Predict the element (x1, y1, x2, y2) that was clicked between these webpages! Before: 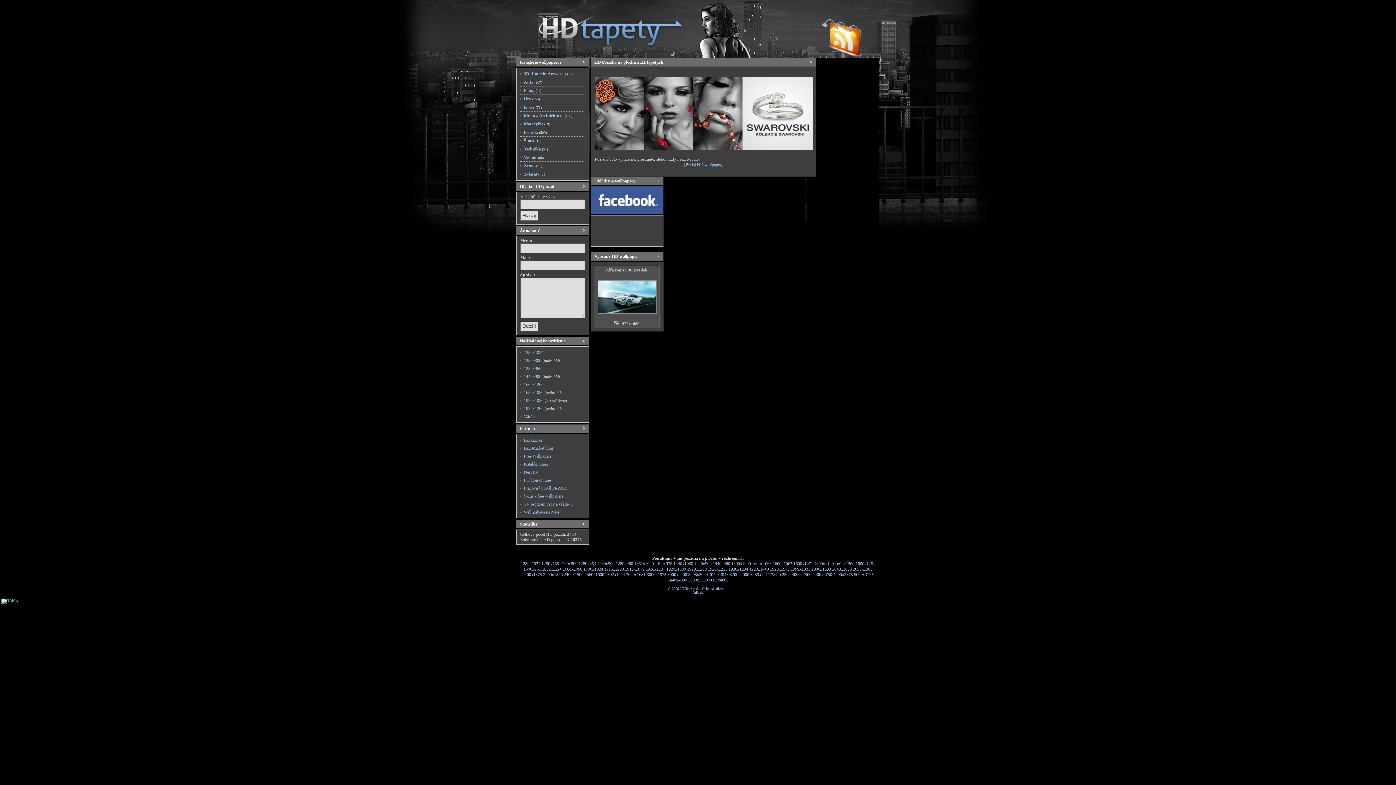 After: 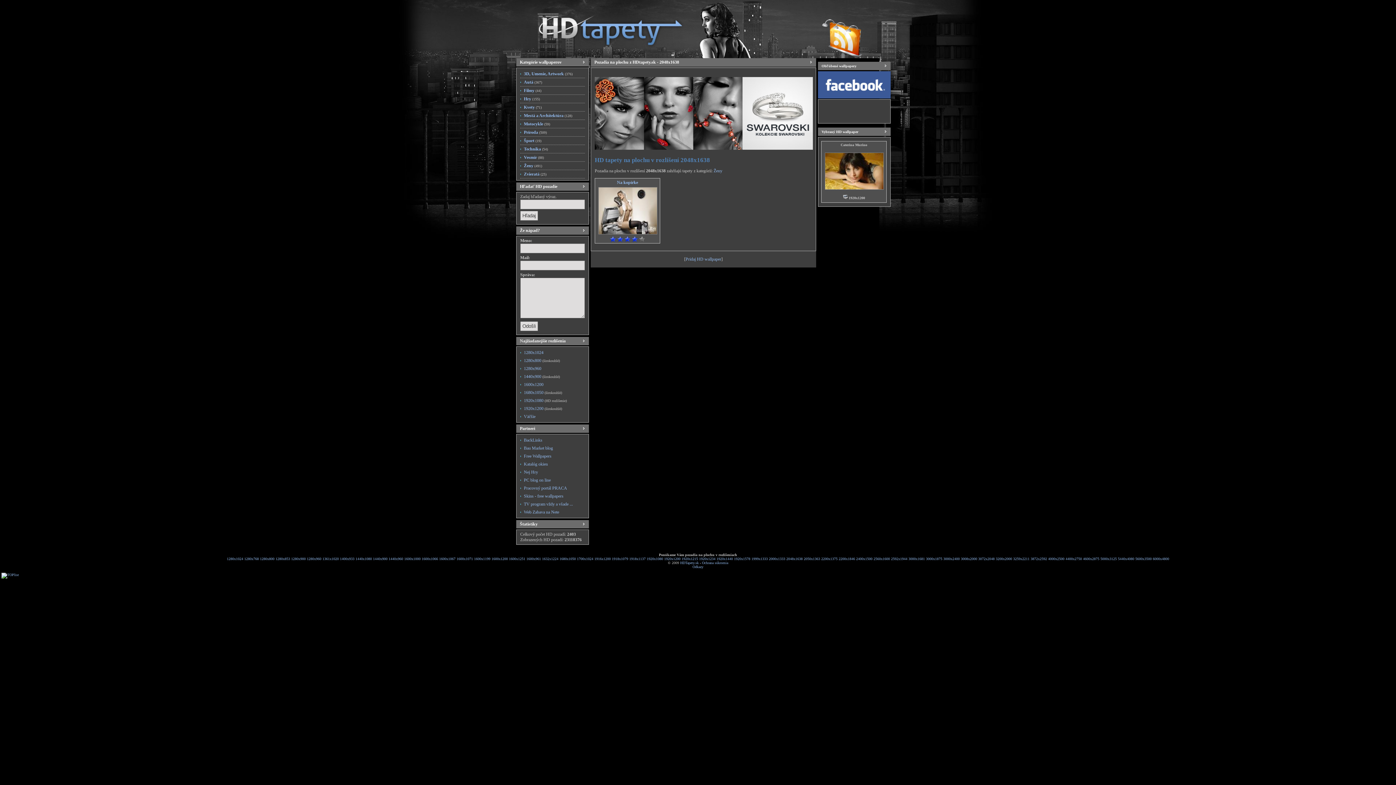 Action: bbox: (832, 566, 852, 572) label: 2048x1638